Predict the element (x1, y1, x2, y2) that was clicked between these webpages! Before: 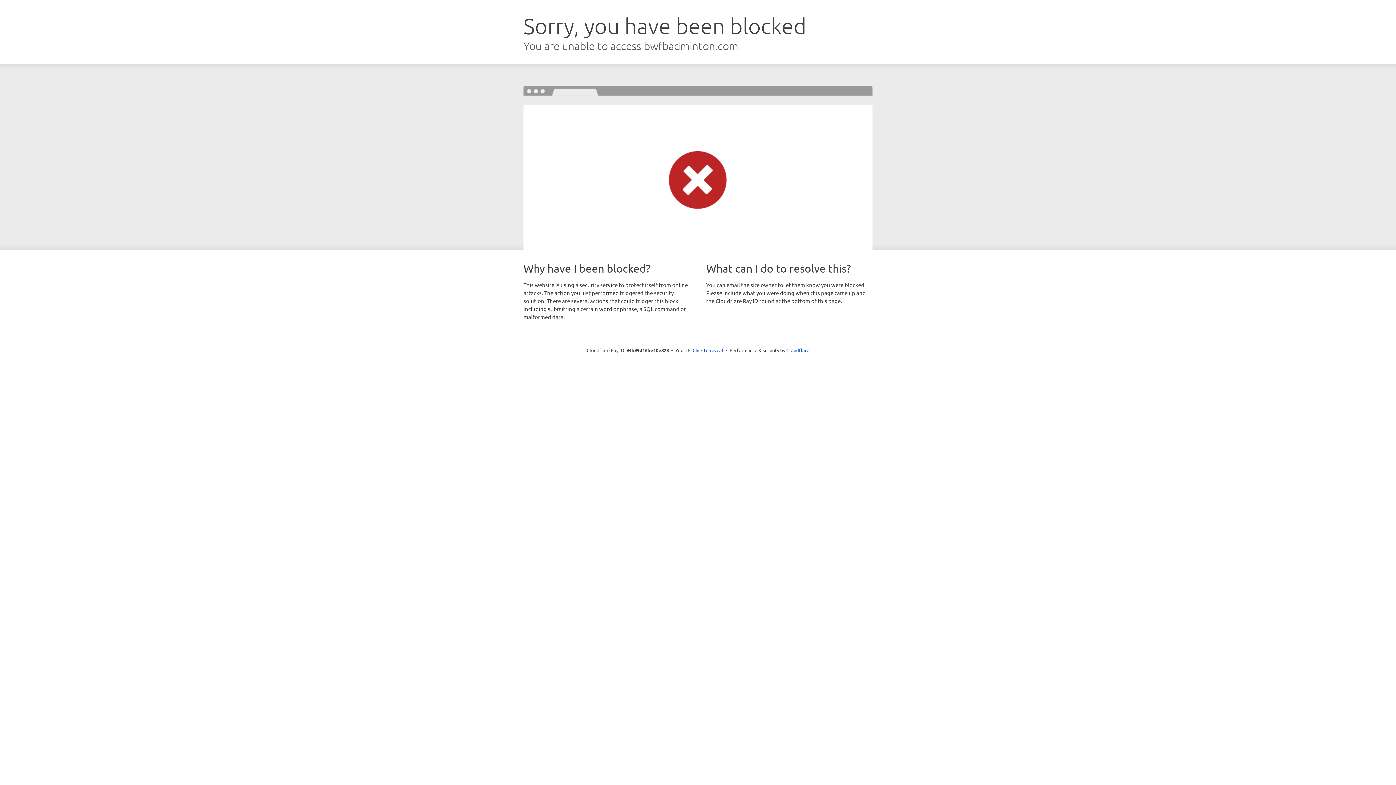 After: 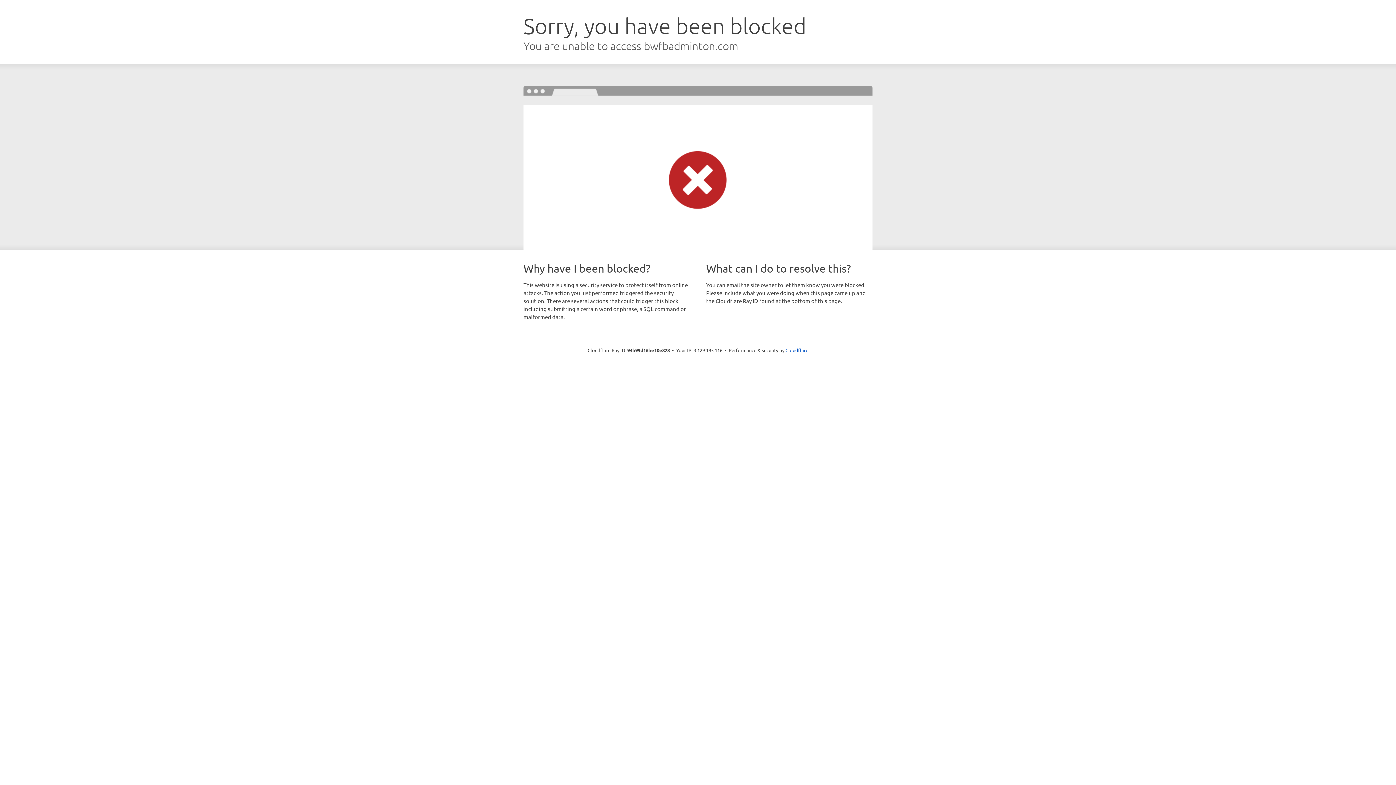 Action: bbox: (692, 346, 723, 353) label: Click to reveal